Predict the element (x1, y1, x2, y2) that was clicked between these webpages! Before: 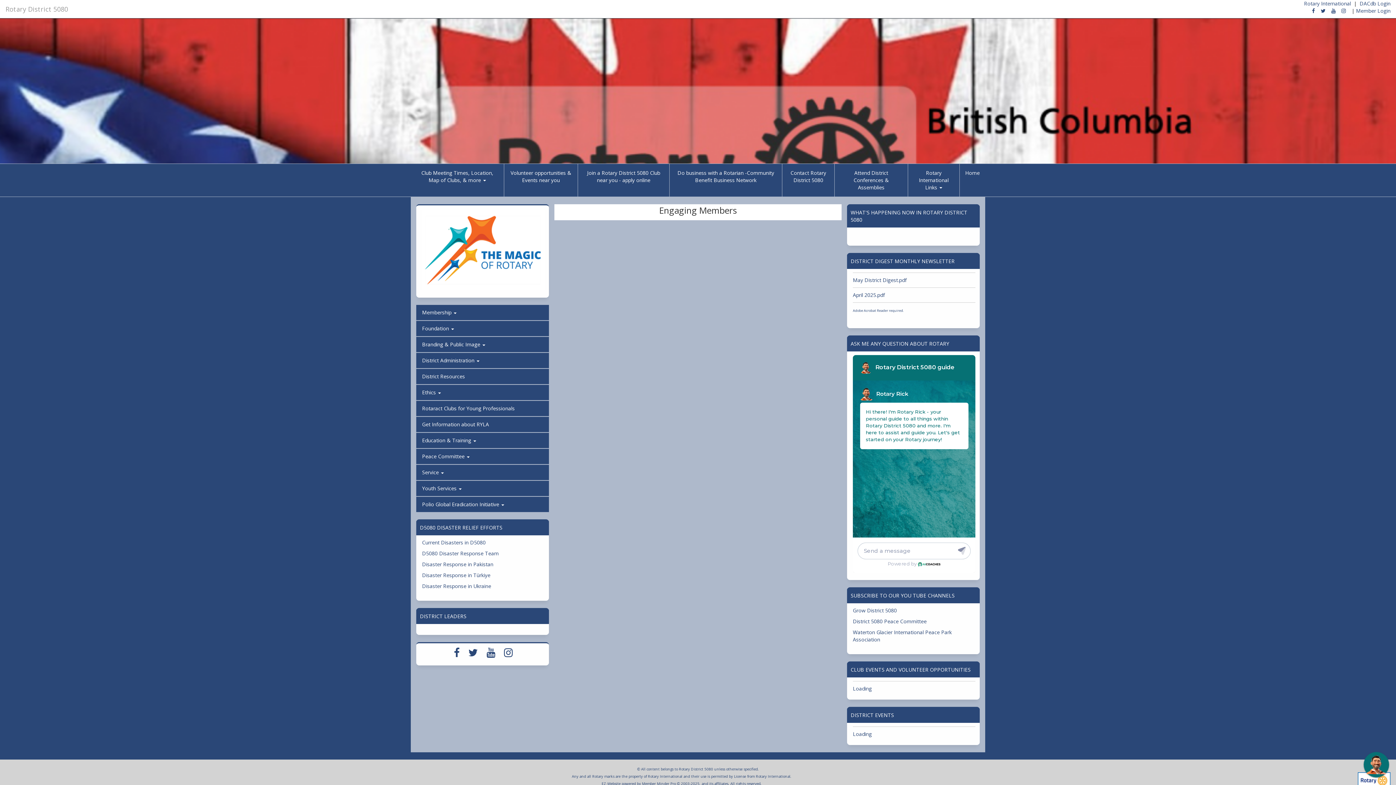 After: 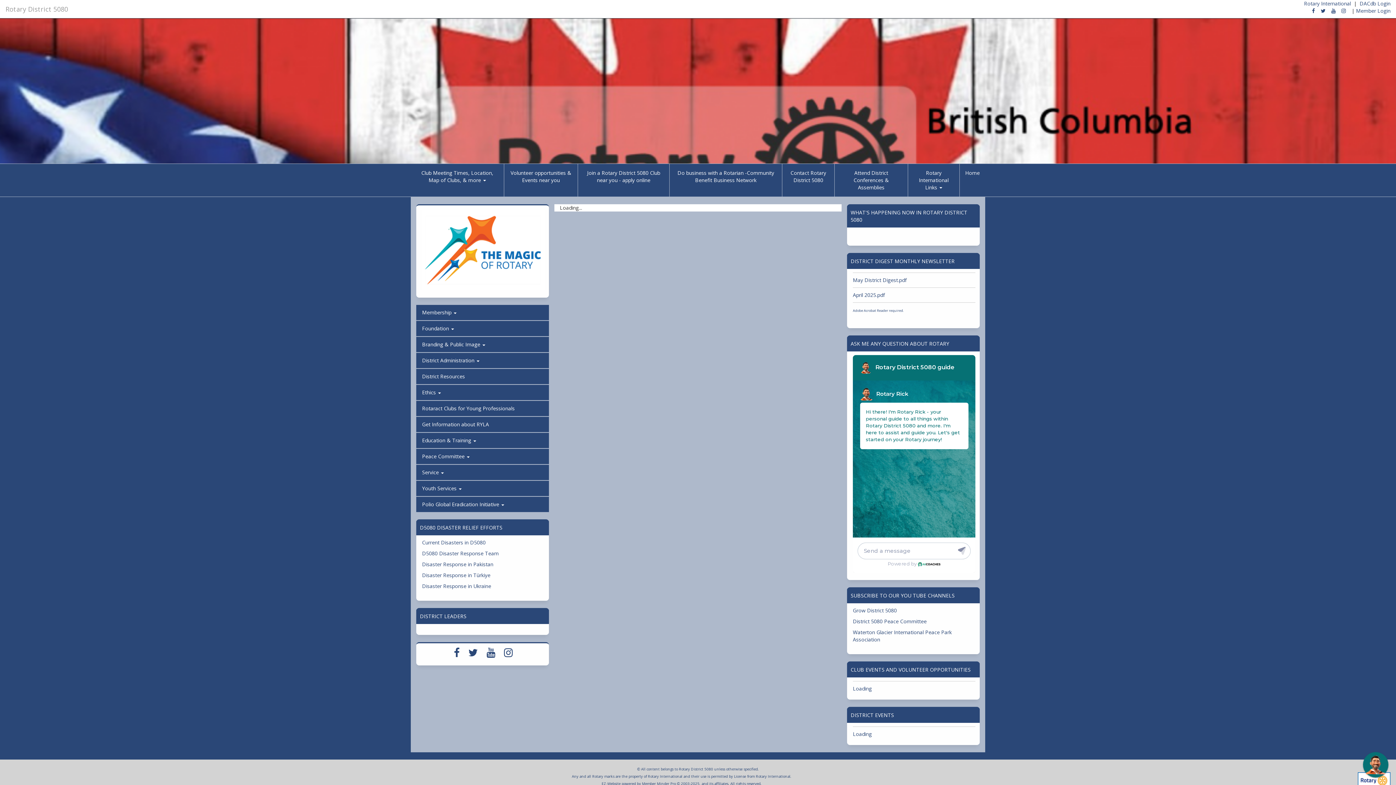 Action: label: Rotary District 5080 bbox: (0, 0, 73, 18)